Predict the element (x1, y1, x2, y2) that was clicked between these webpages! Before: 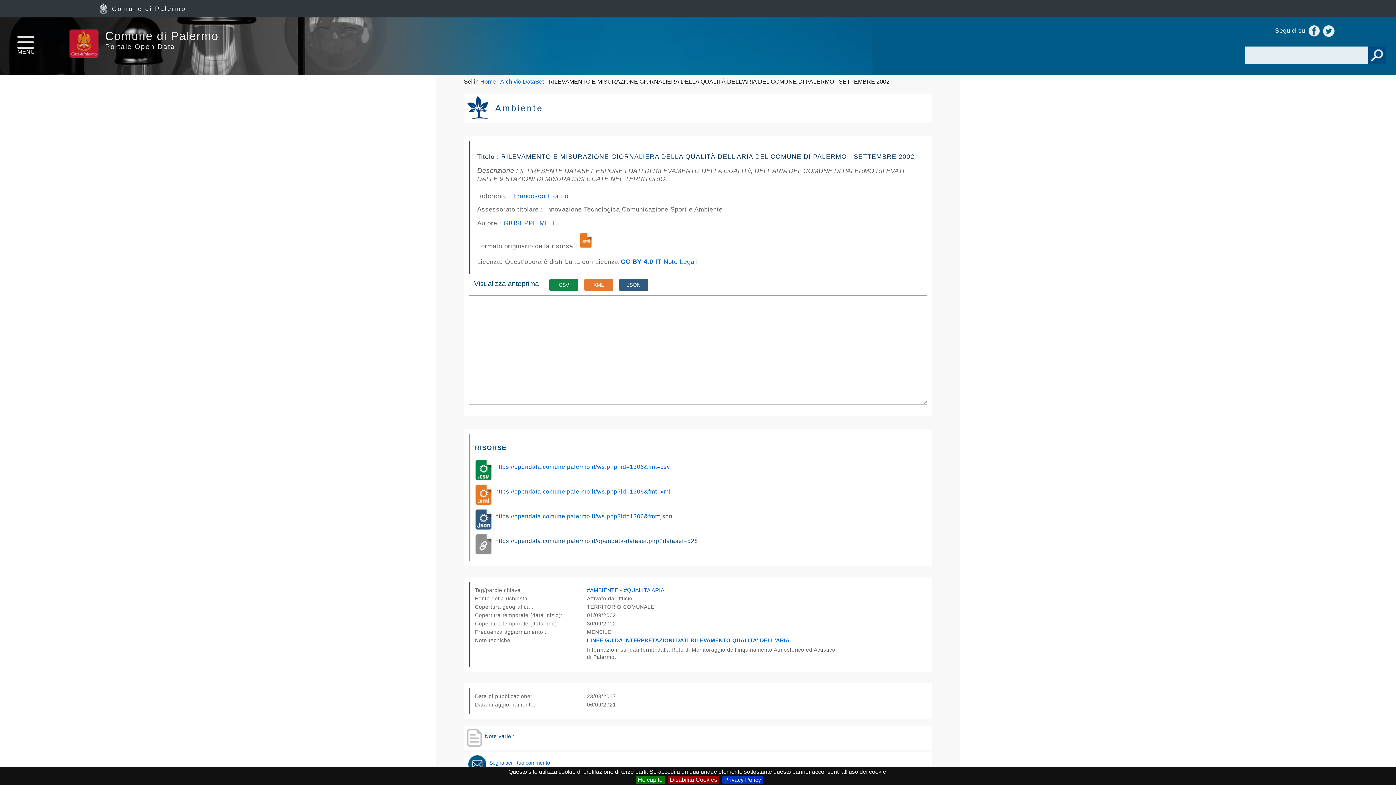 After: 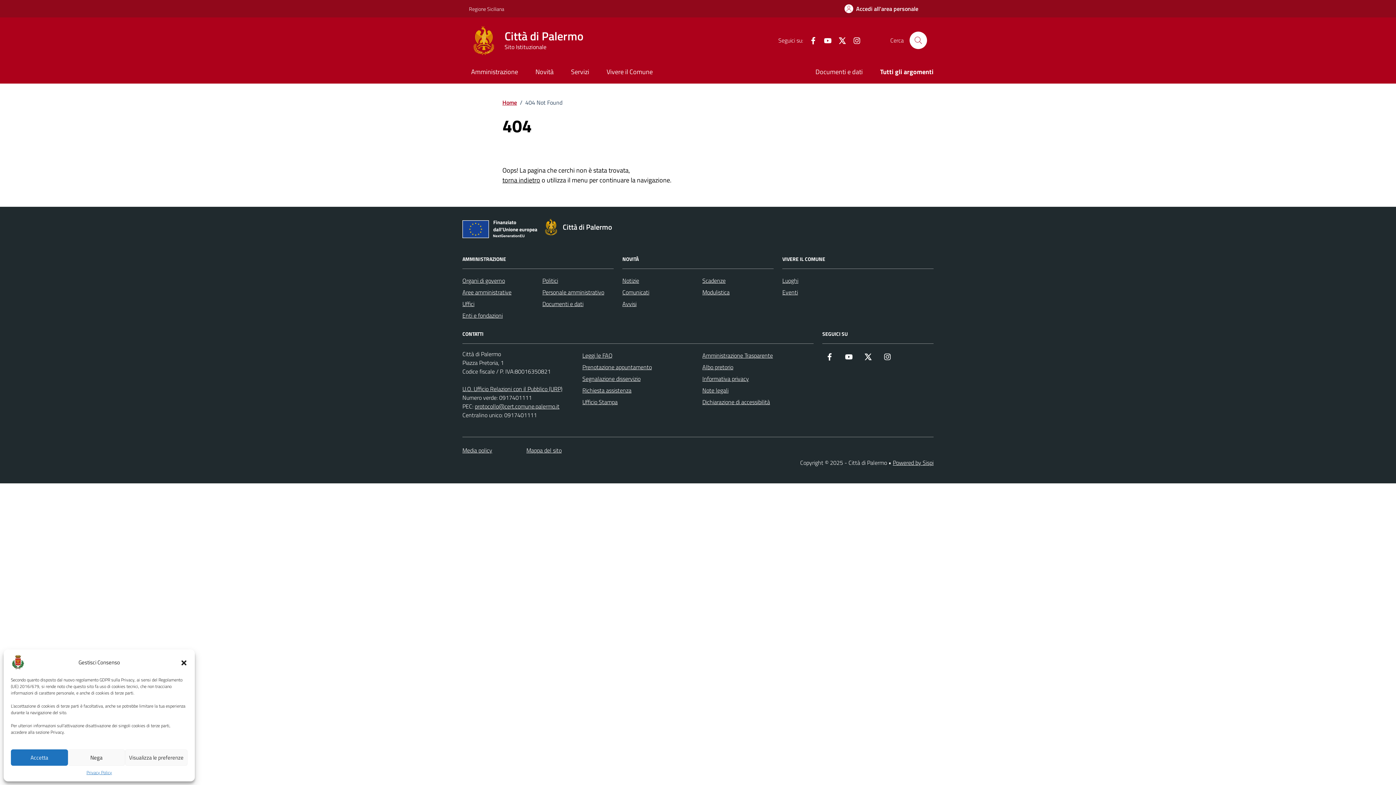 Action: label: Privacy Policy bbox: (722, 776, 763, 784)